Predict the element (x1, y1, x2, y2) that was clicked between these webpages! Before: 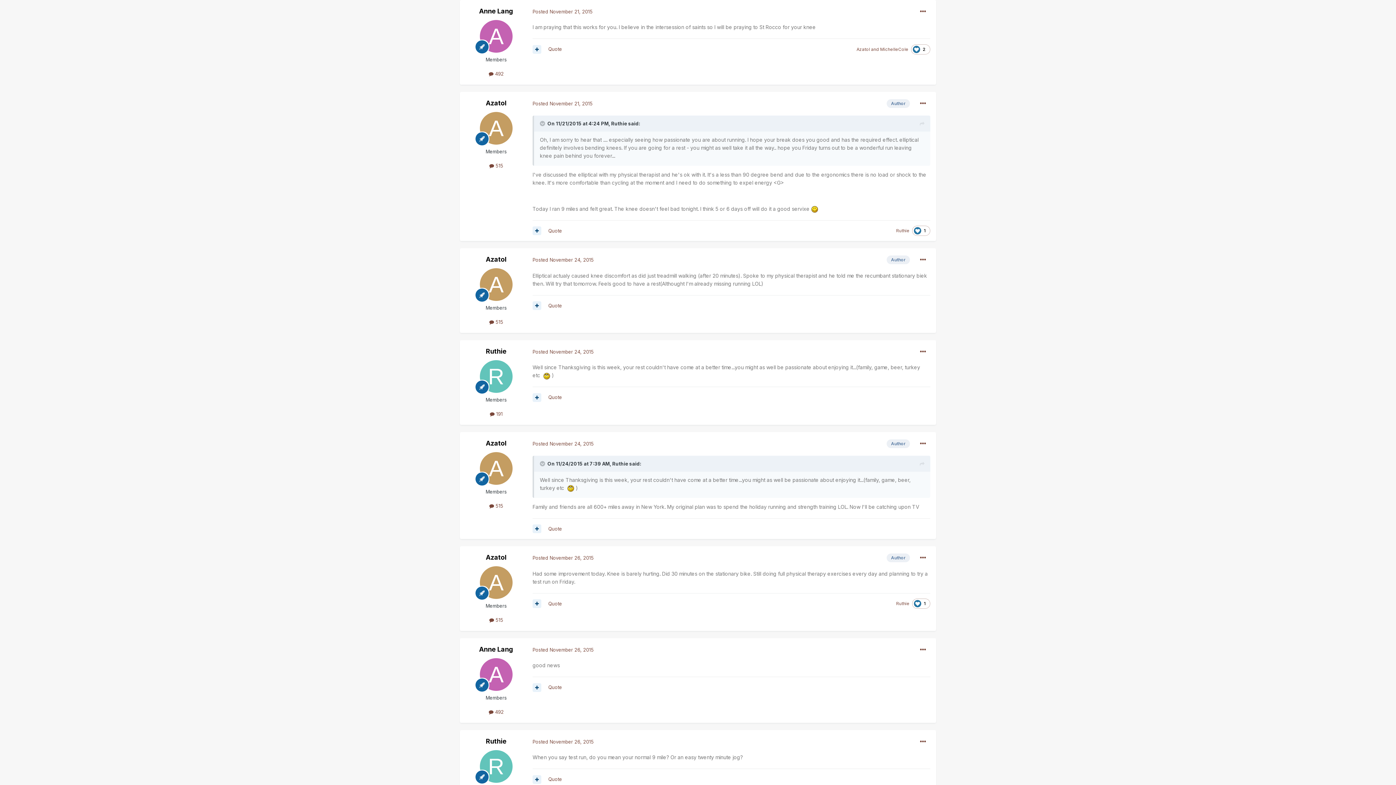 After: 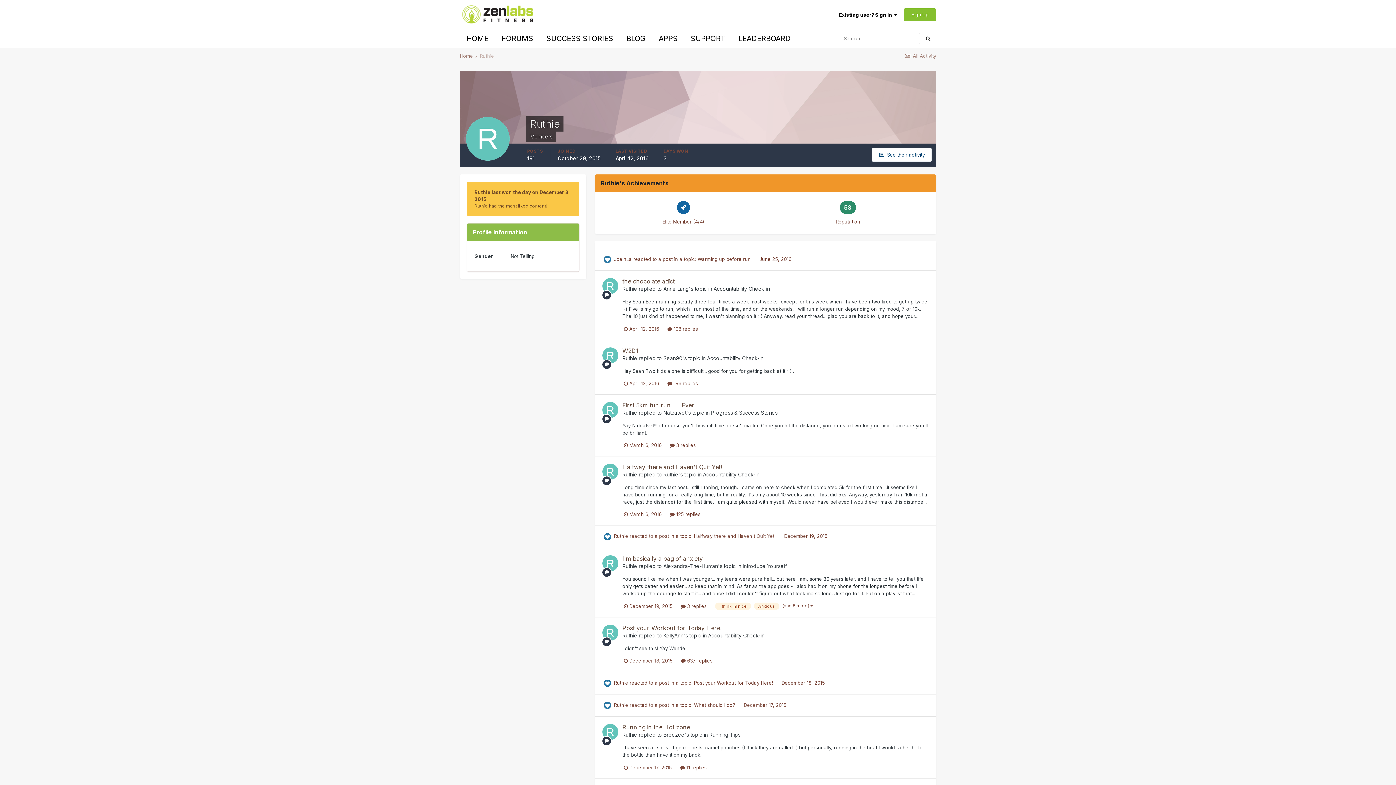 Action: bbox: (896, 601, 909, 606) label: Ruthie